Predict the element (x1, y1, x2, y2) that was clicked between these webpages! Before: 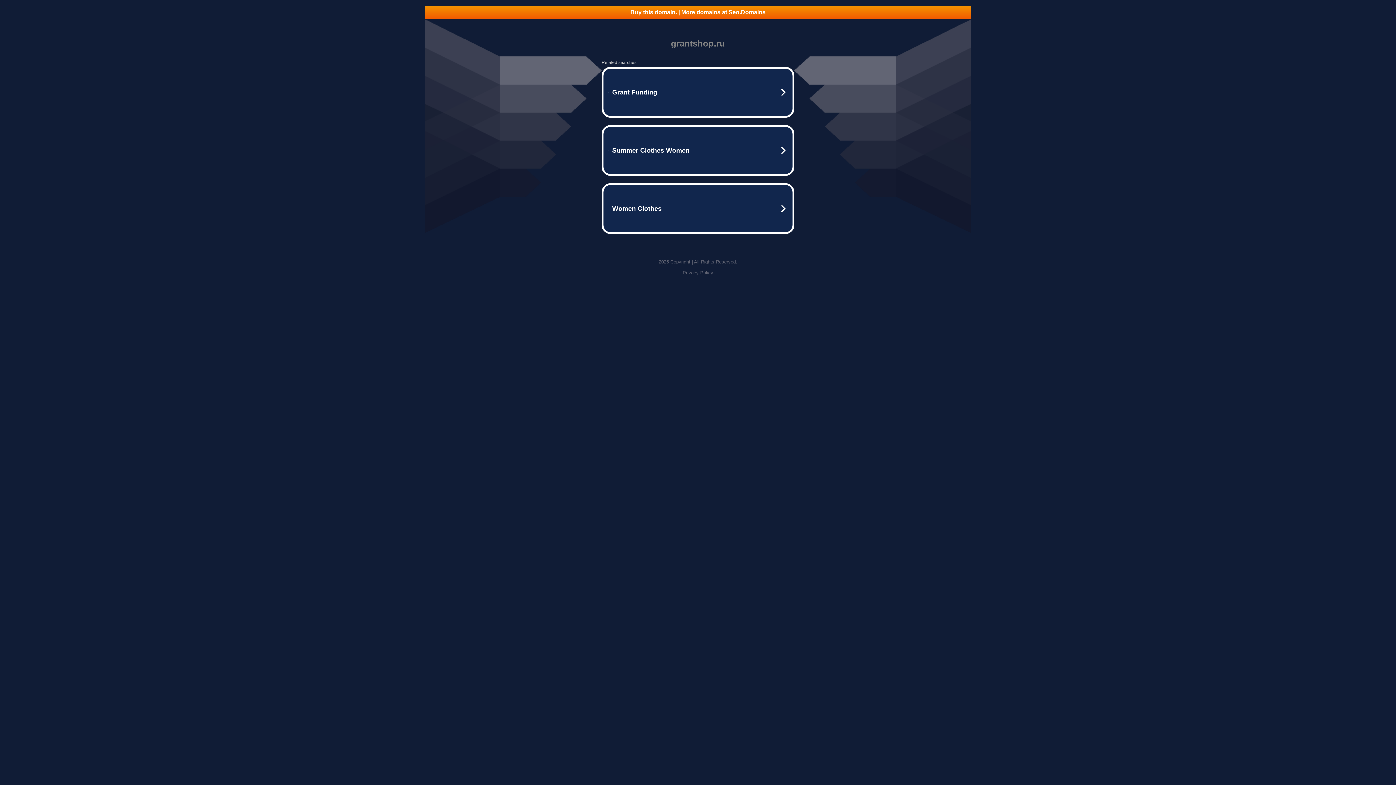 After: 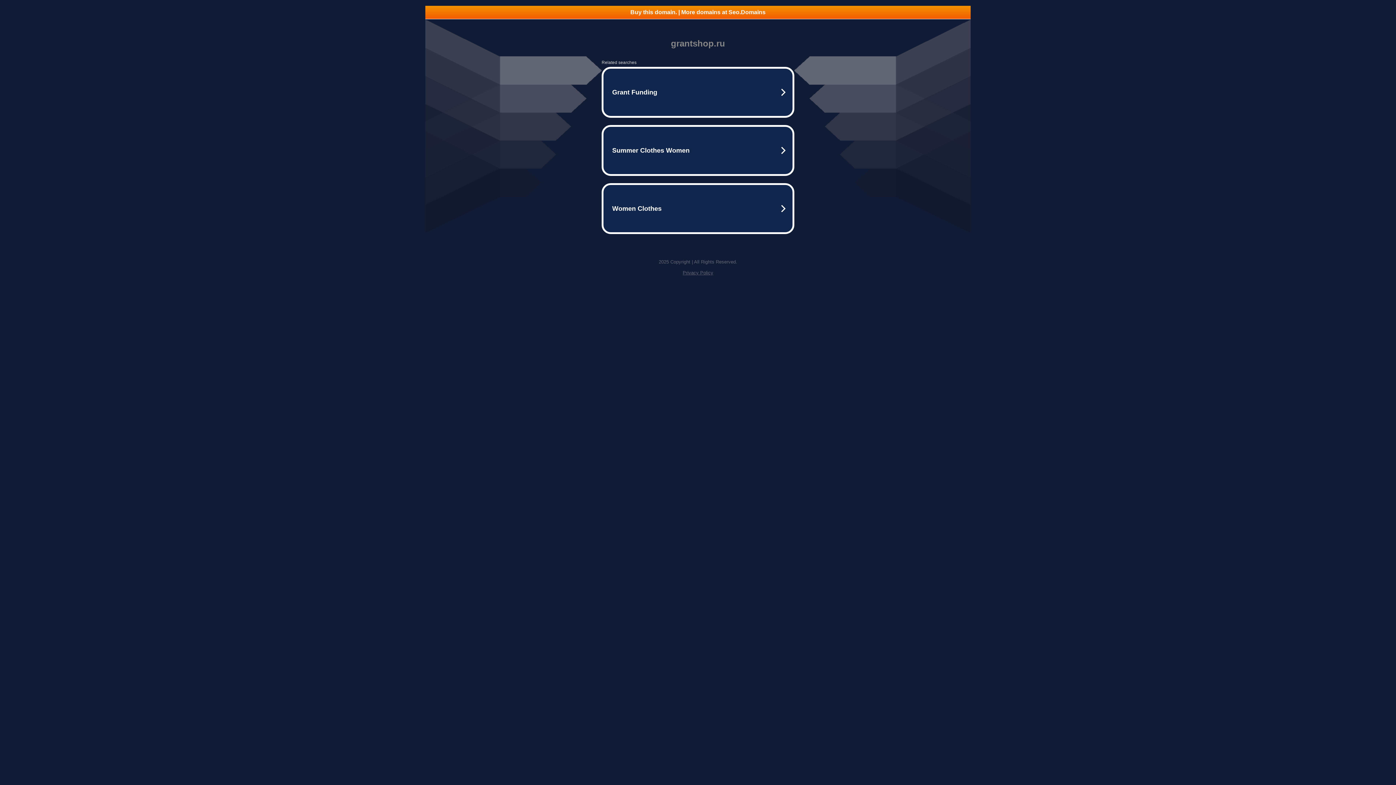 Action: label: Buy this domain. | More domains at Seo.Domains bbox: (425, 5, 970, 18)